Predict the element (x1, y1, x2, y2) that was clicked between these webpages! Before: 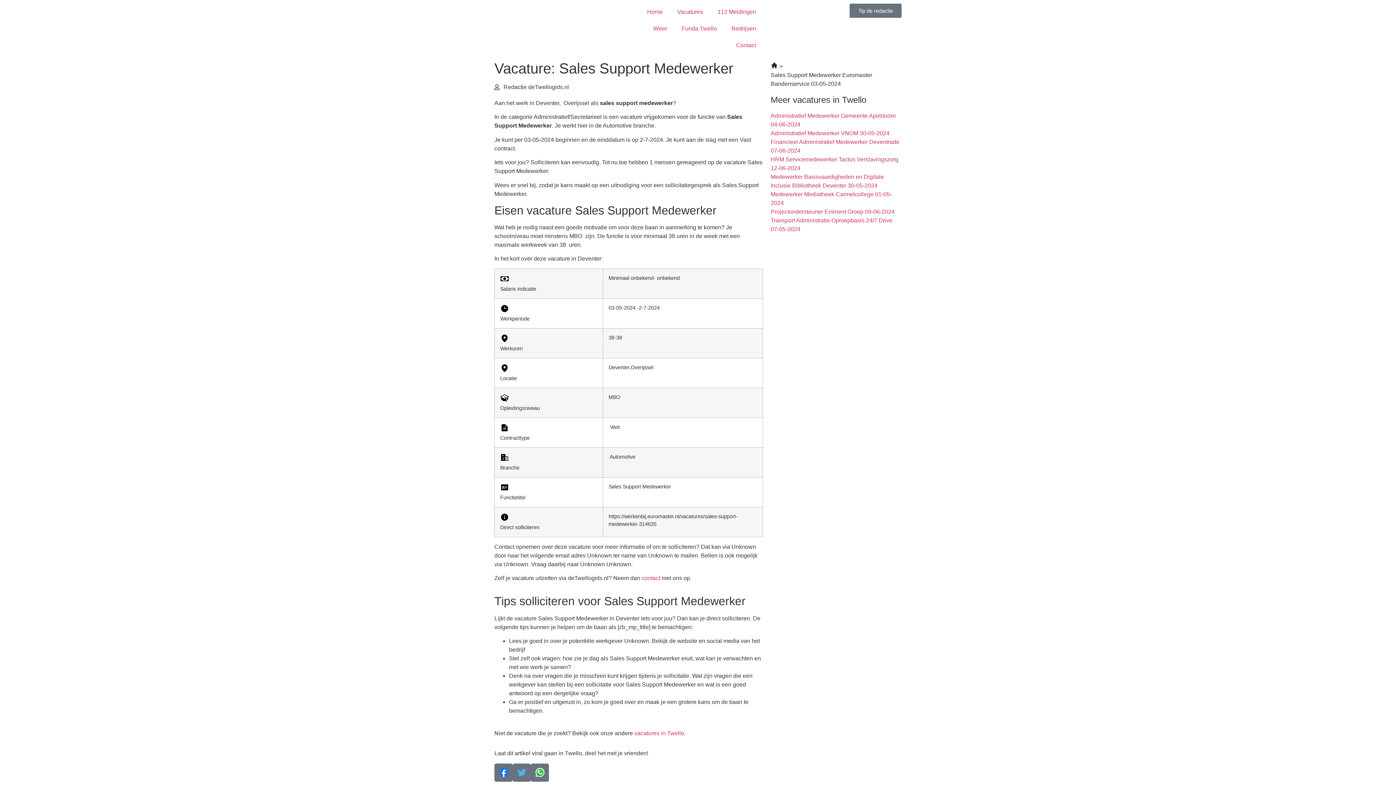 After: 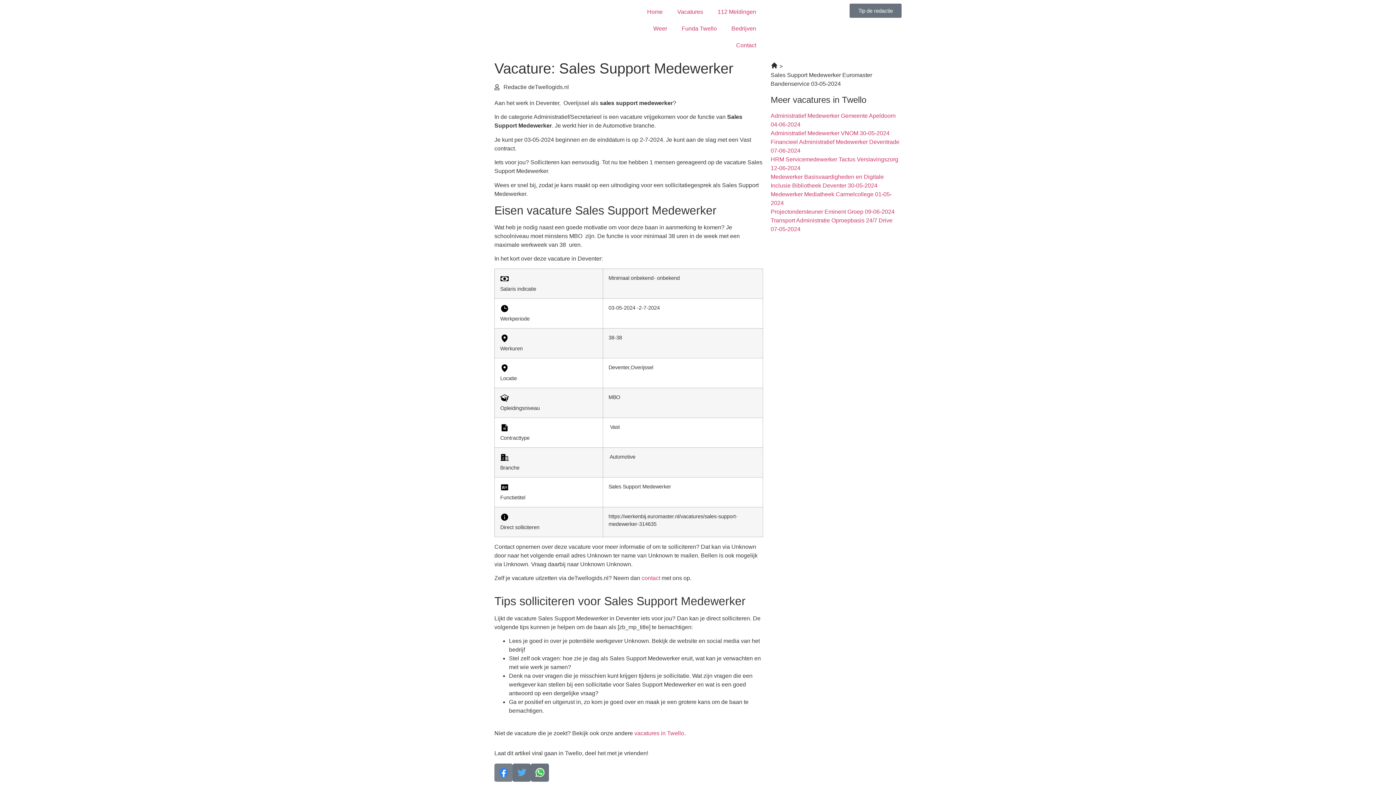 Action: bbox: (494, 763, 512, 782)